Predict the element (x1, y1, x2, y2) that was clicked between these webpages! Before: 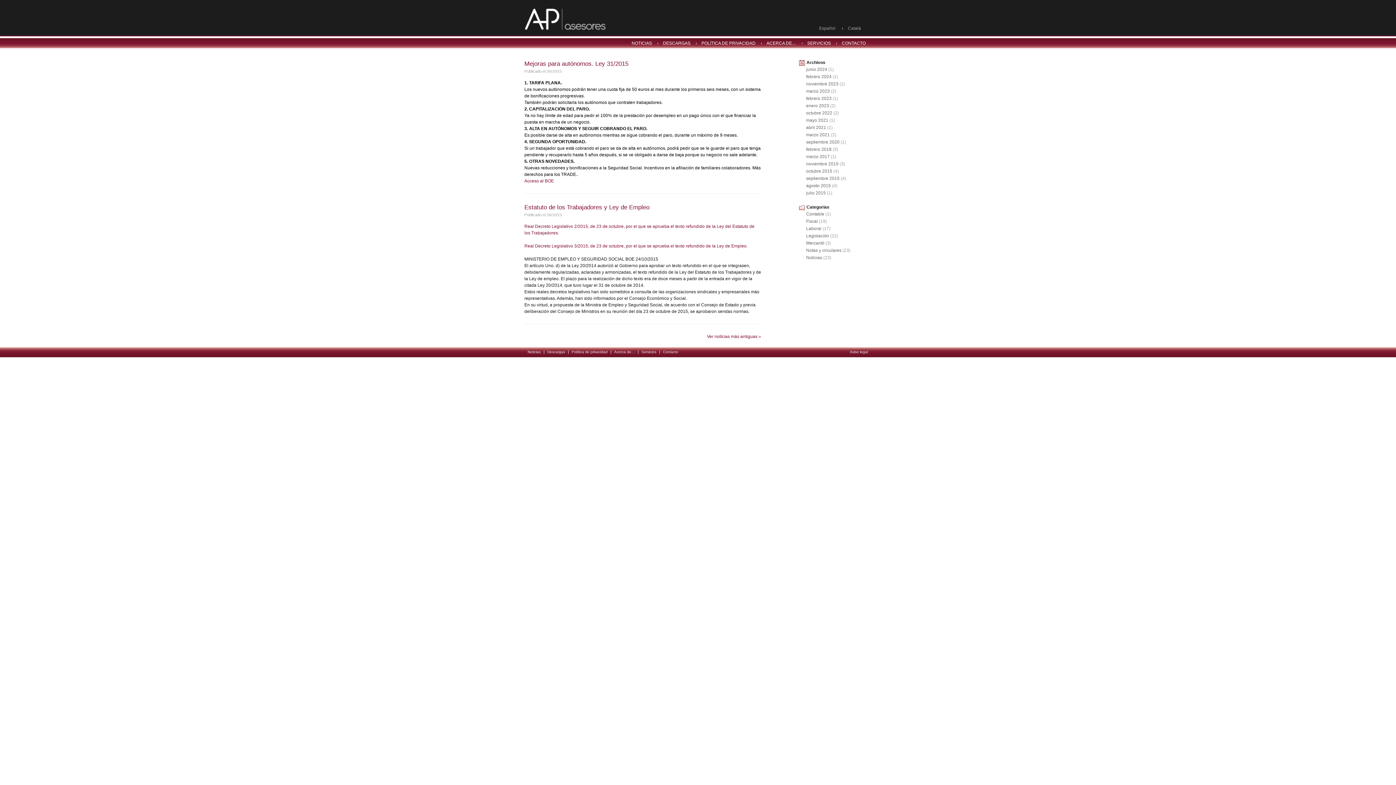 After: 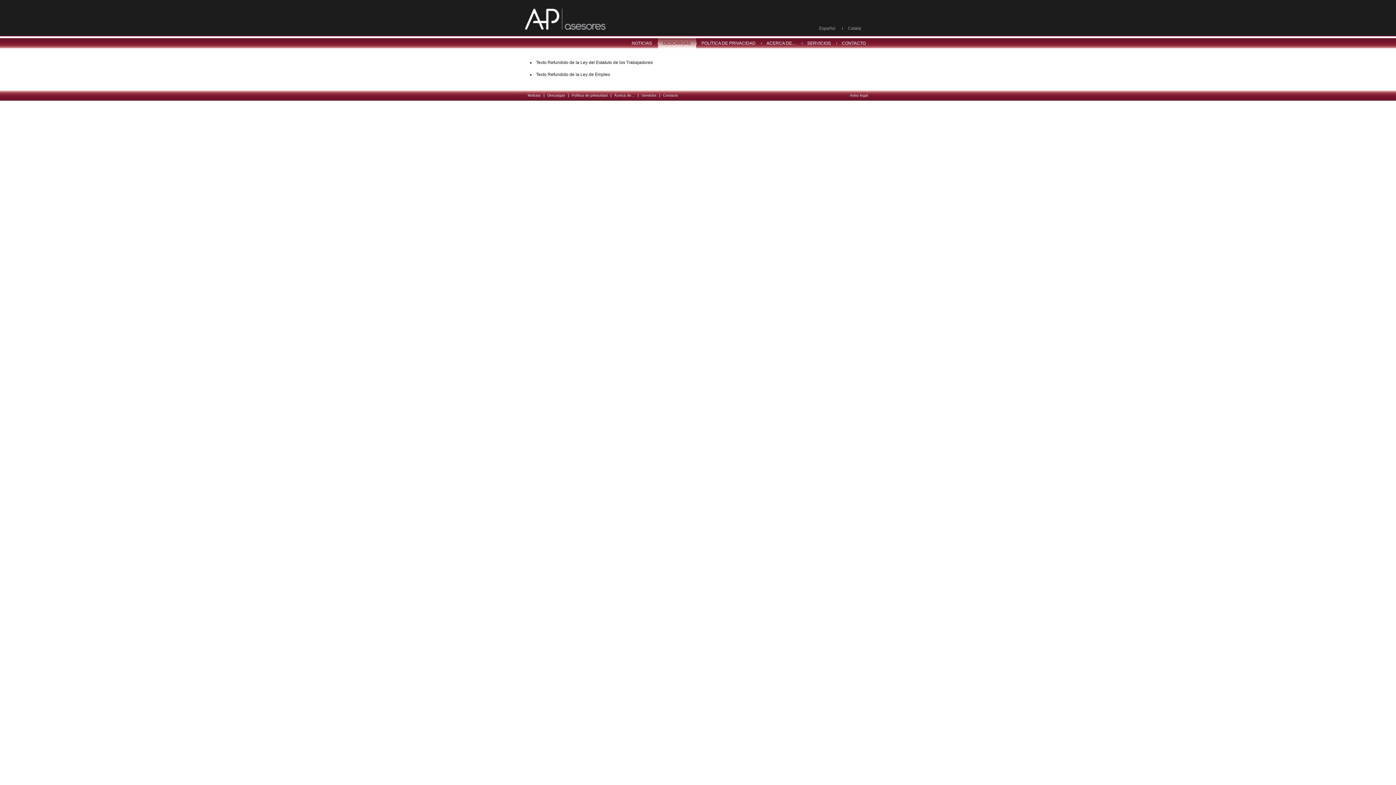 Action: label: DESCARGAS bbox: (658, 38, 696, 48)